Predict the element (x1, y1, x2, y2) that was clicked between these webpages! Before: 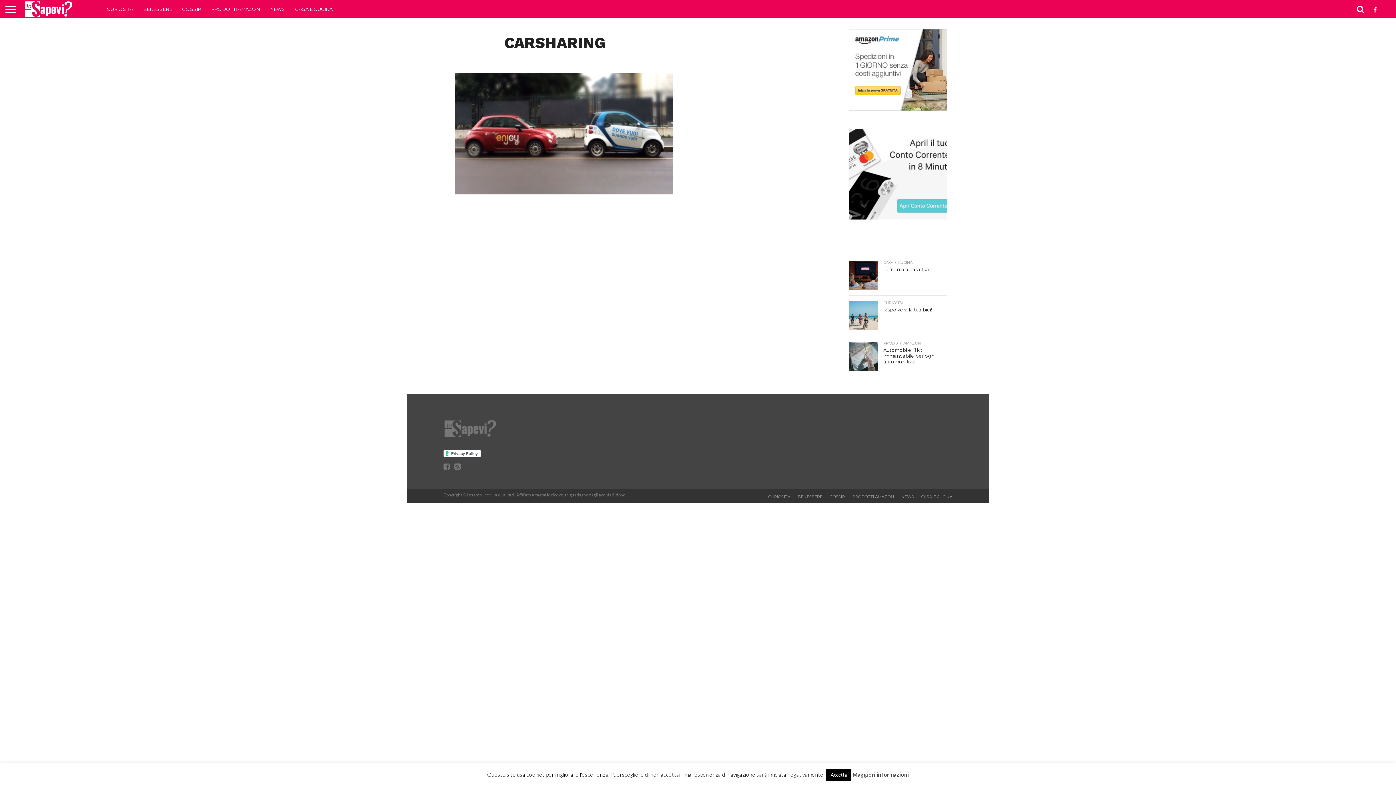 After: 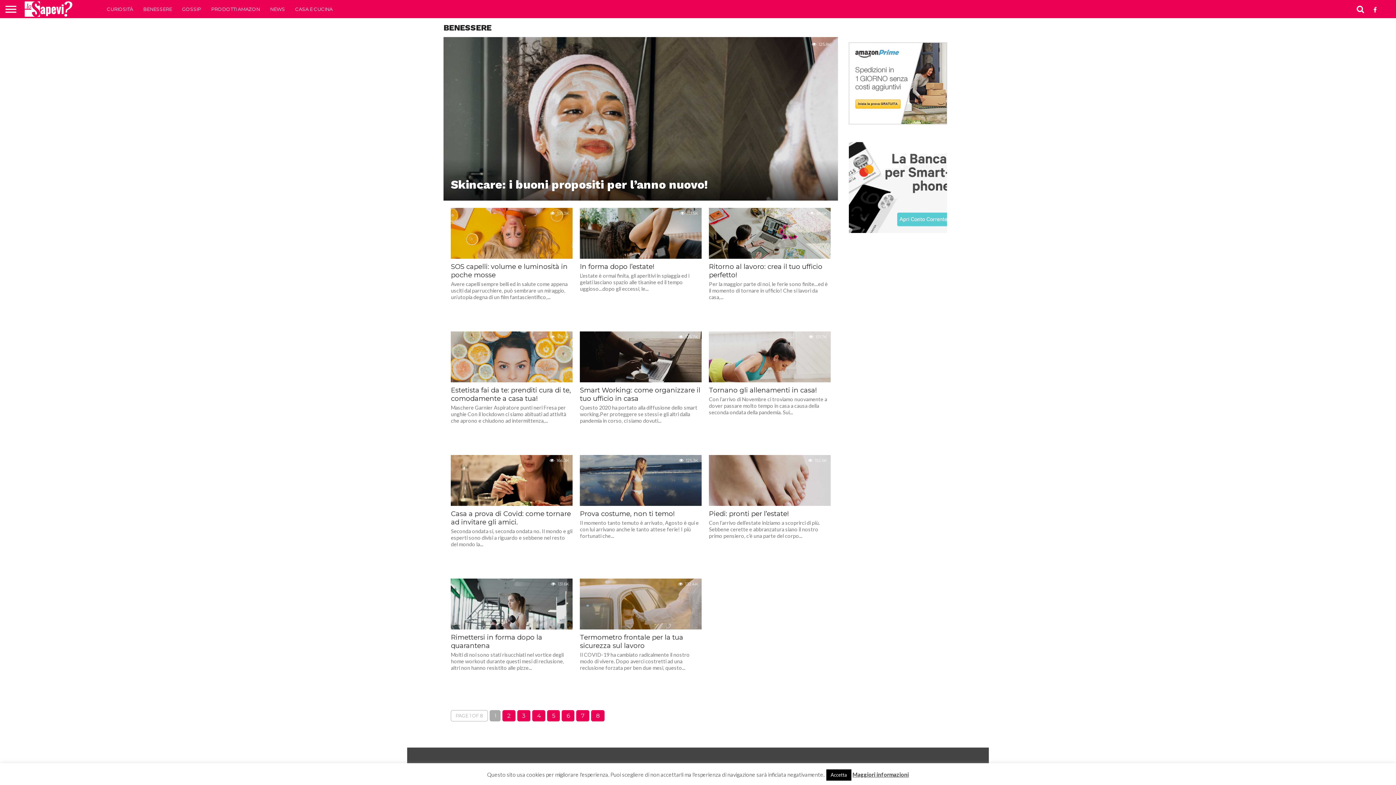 Action: bbox: (138, 0, 177, 18) label: BENESSERE